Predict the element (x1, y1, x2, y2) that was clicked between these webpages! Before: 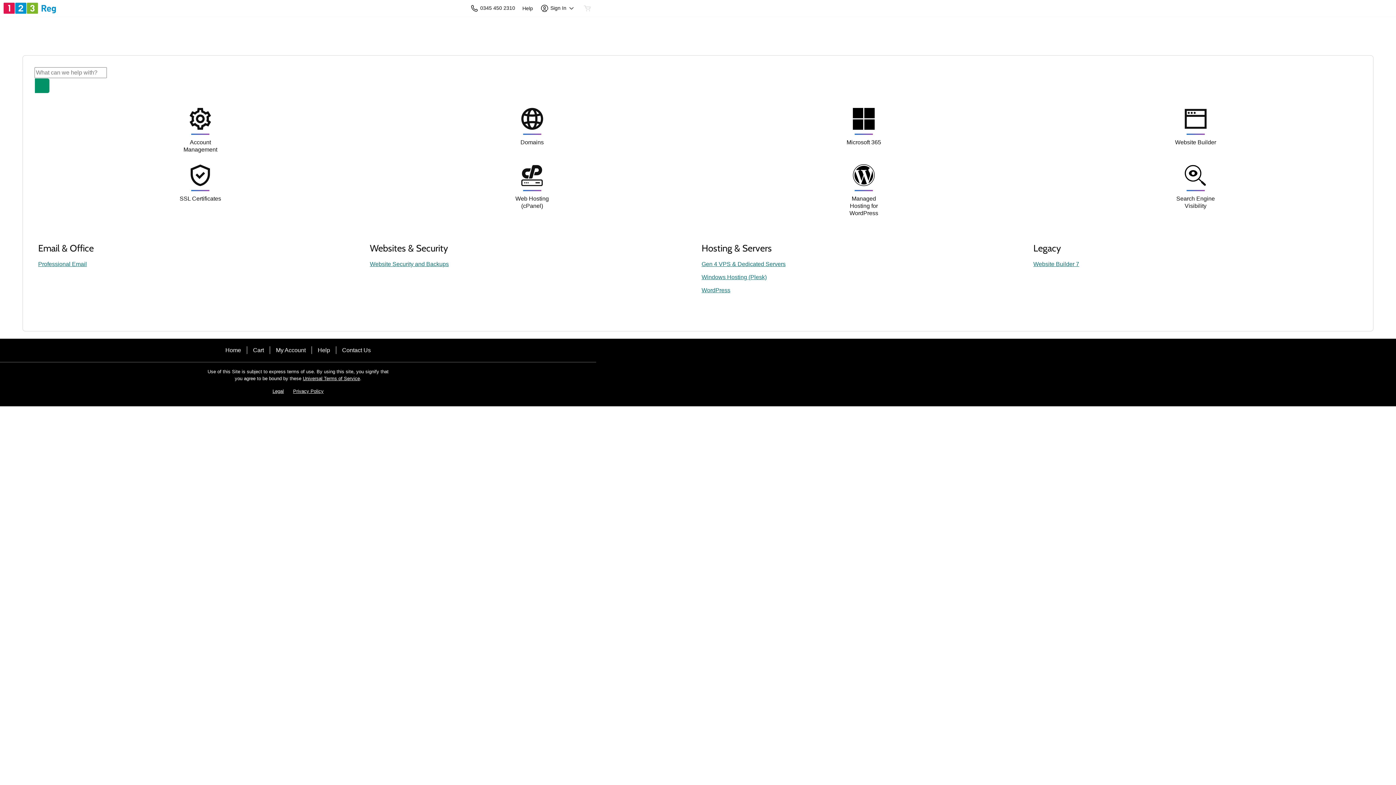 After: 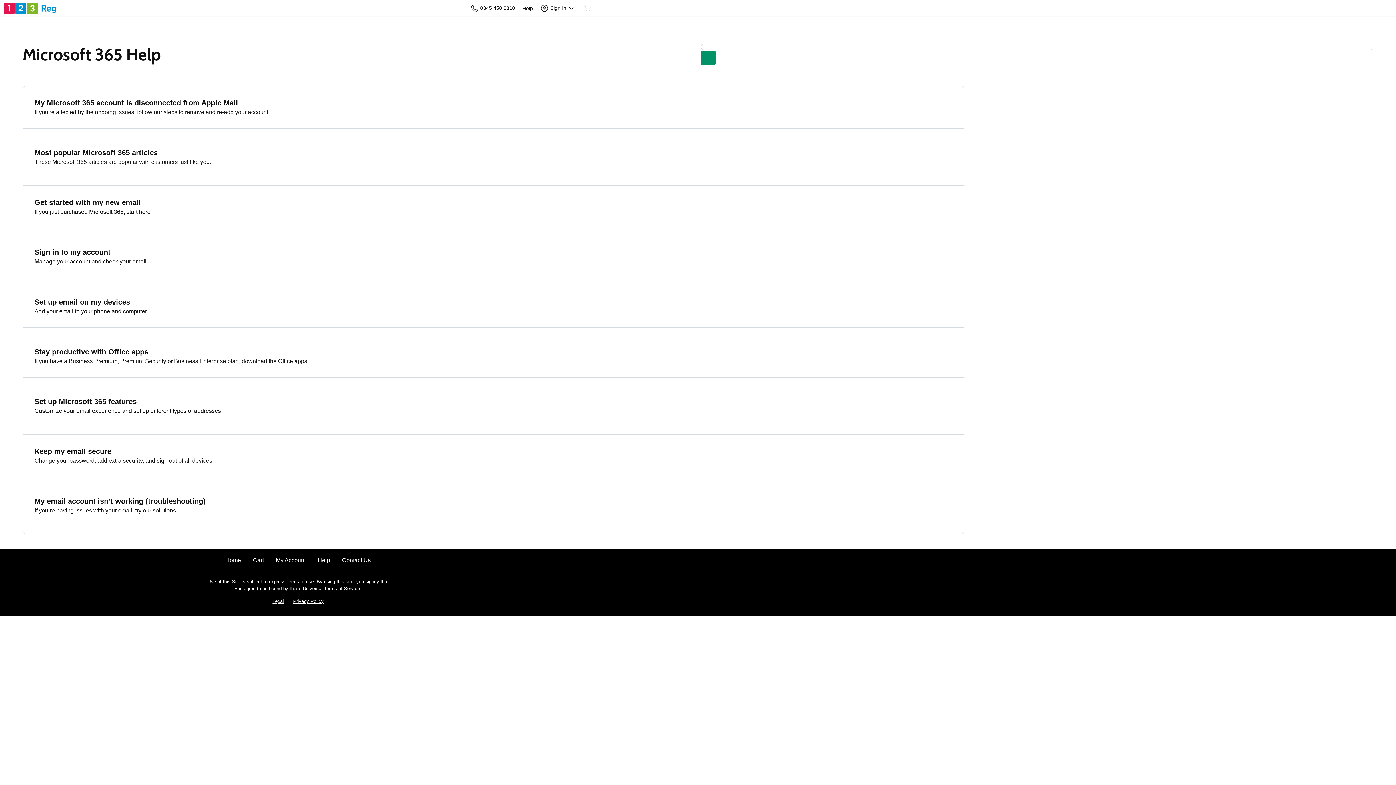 Action: label: Microsoft 365 bbox: (846, 104, 881, 146)